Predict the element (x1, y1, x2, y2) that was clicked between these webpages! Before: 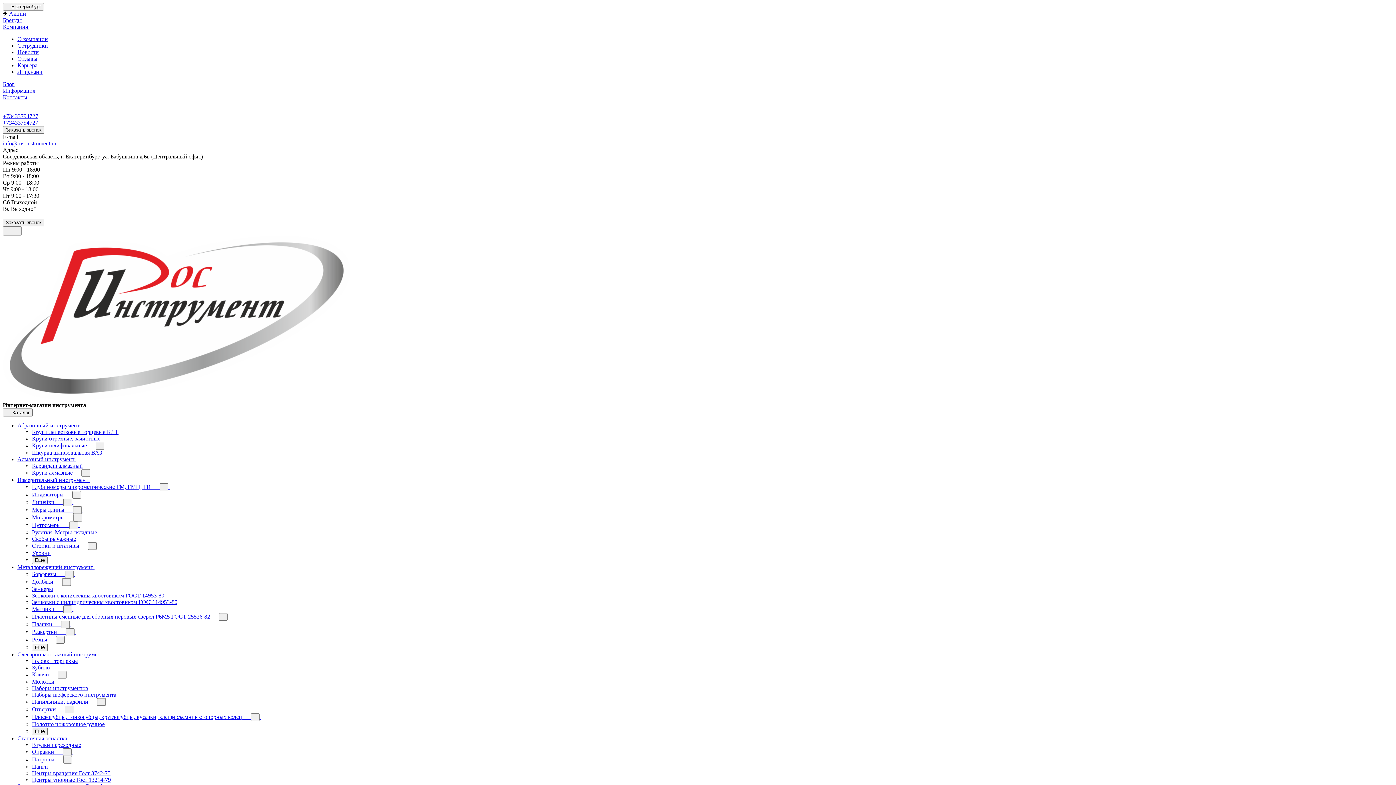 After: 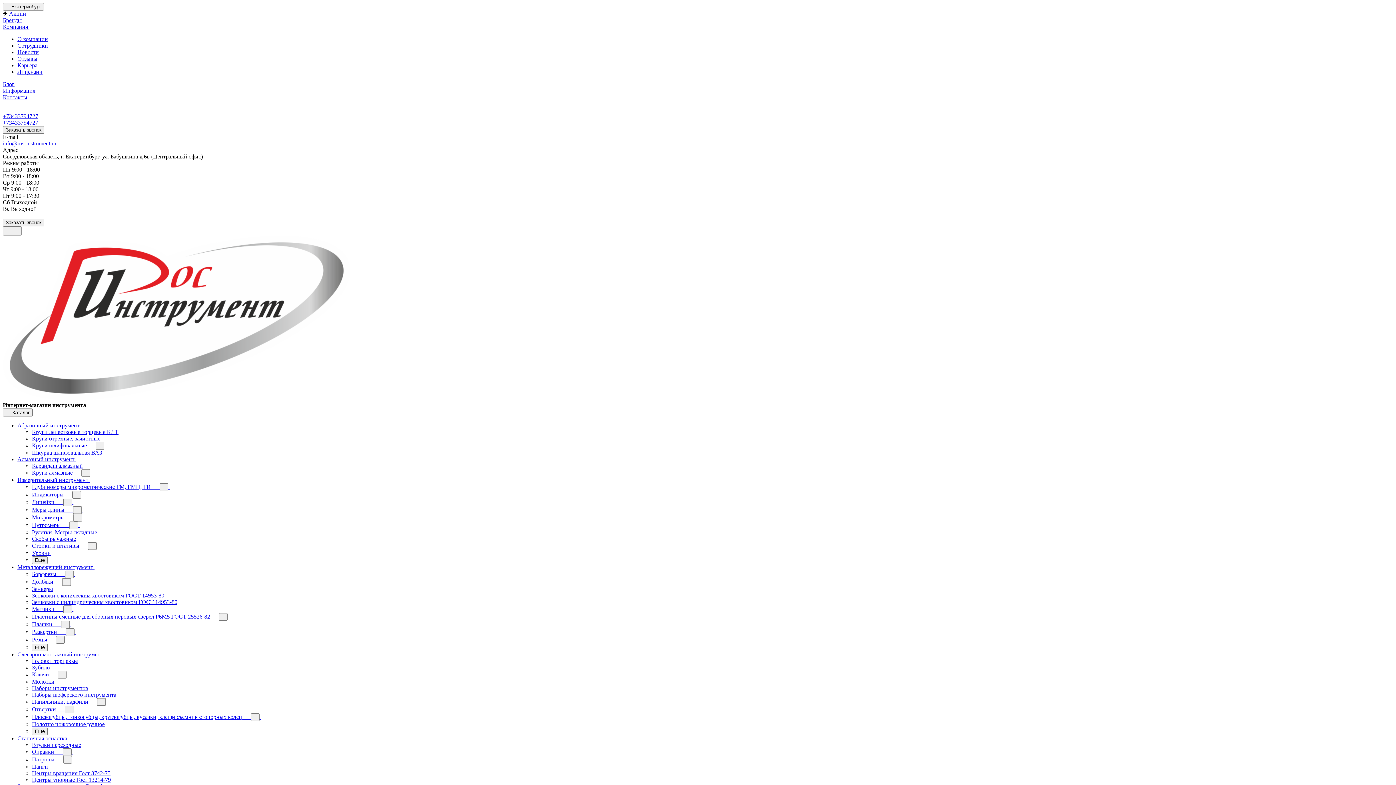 Action: bbox: (65, 628, 74, 636)